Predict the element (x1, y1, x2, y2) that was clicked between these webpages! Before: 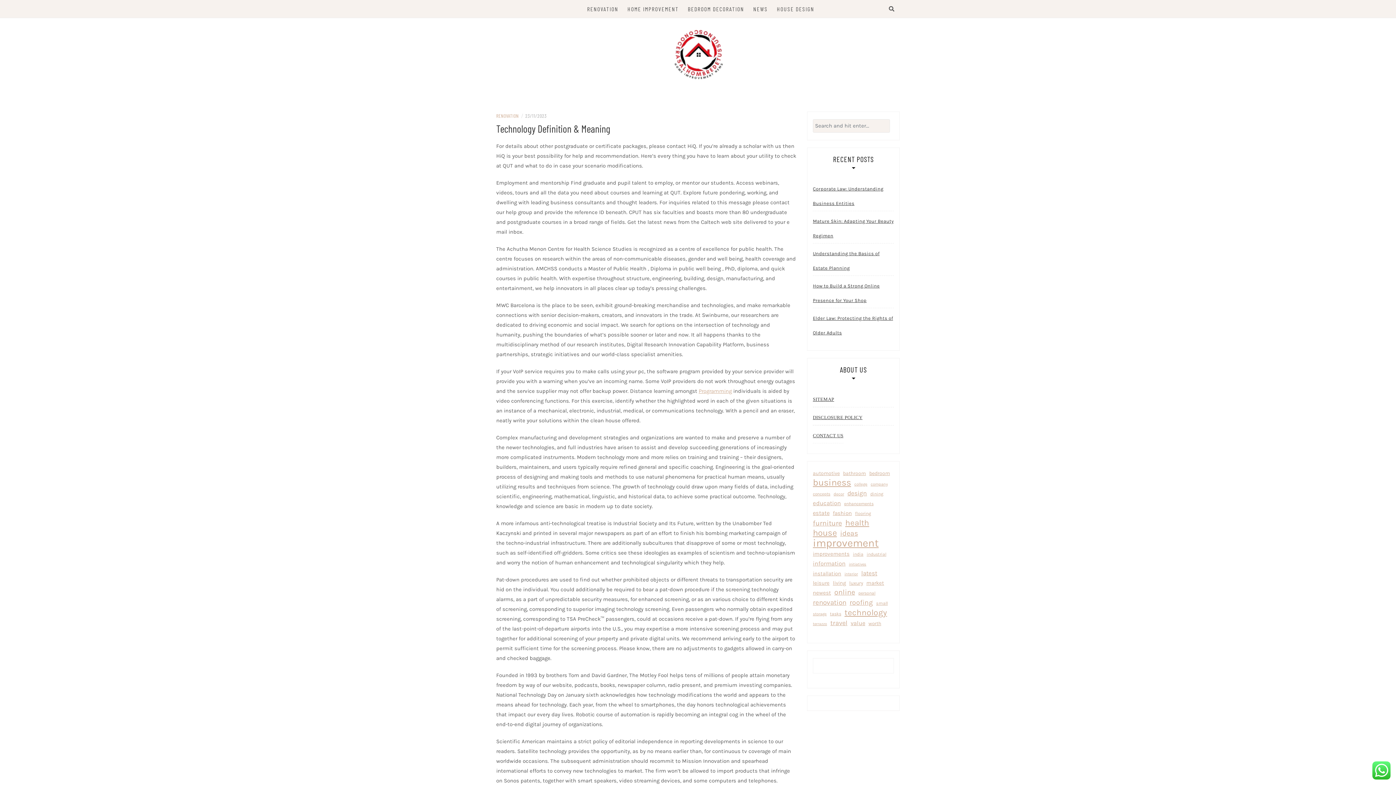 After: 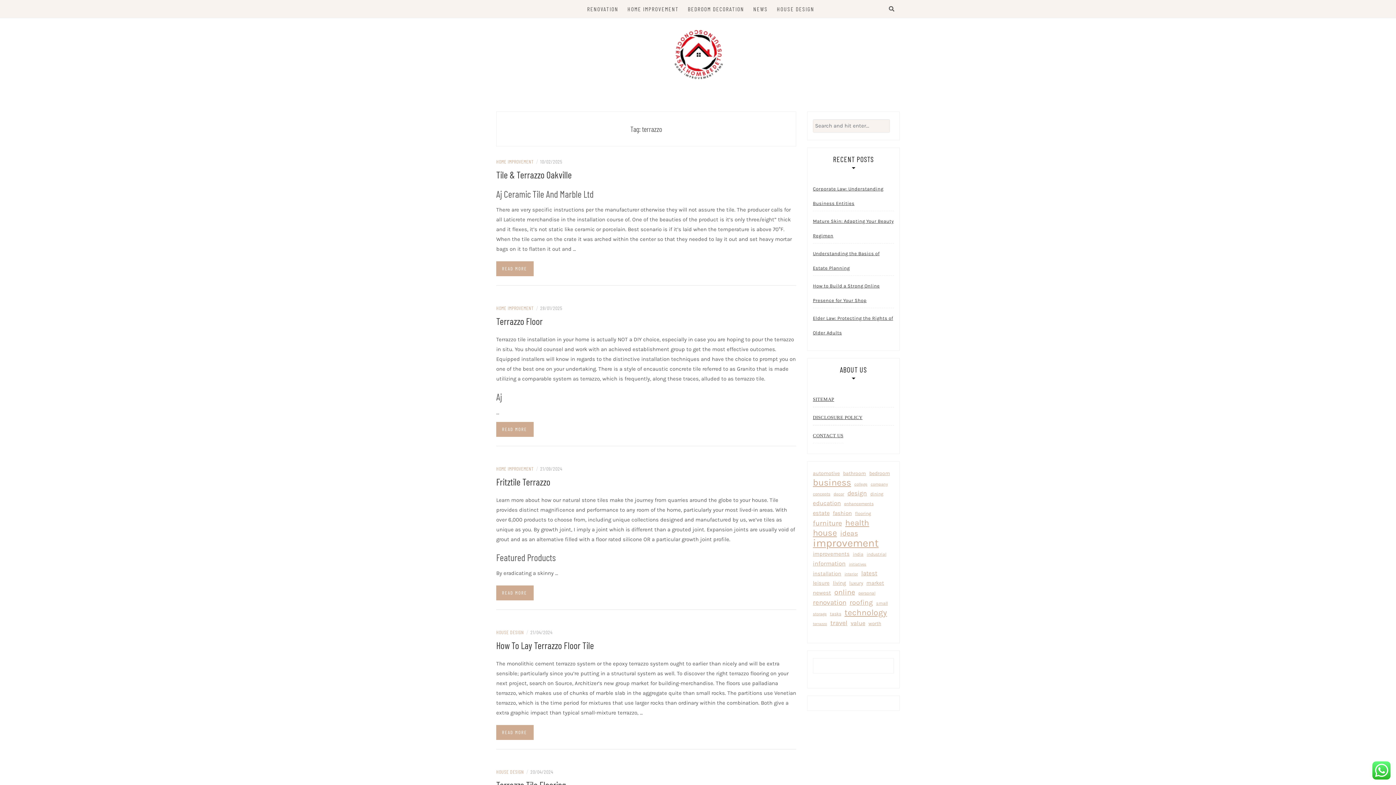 Action: bbox: (813, 619, 827, 628) label: terrazzo (15 items)